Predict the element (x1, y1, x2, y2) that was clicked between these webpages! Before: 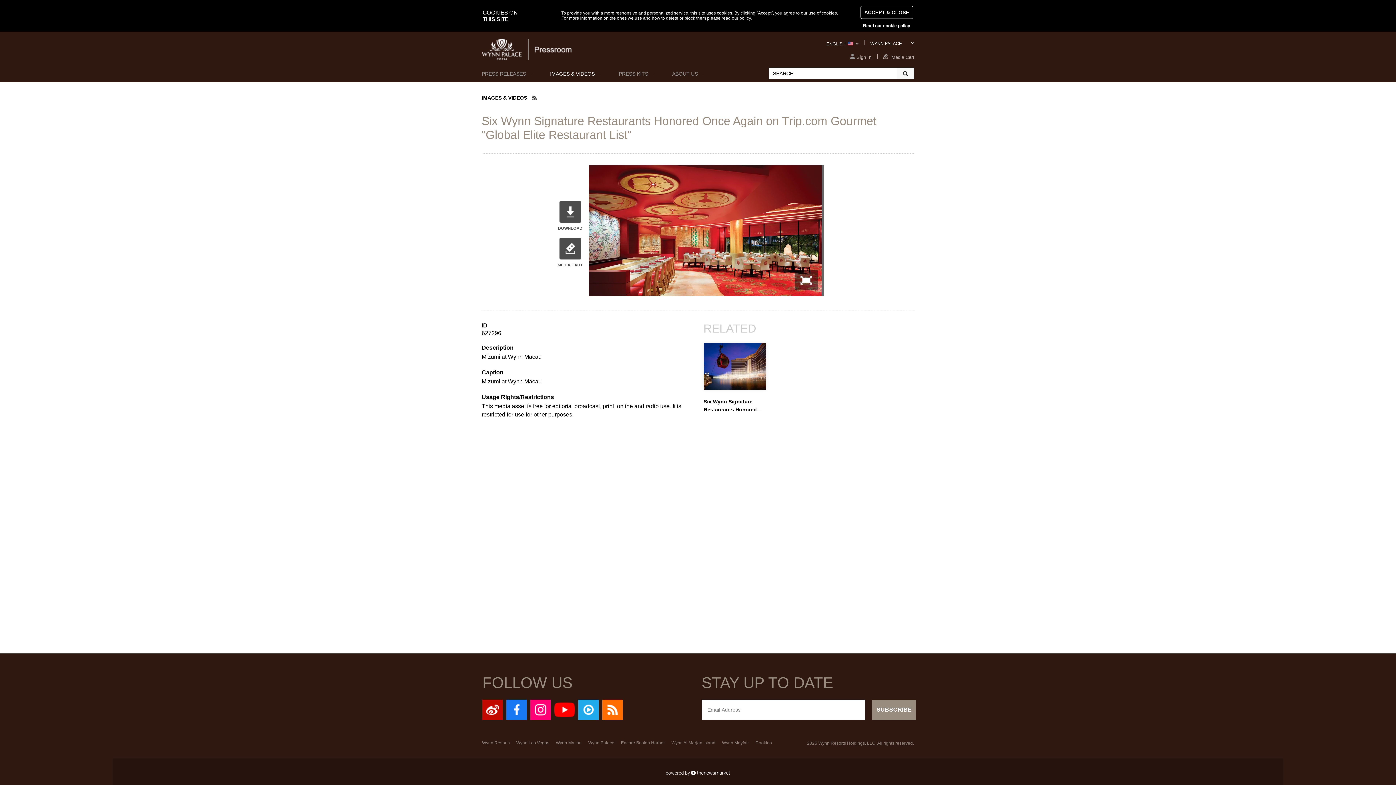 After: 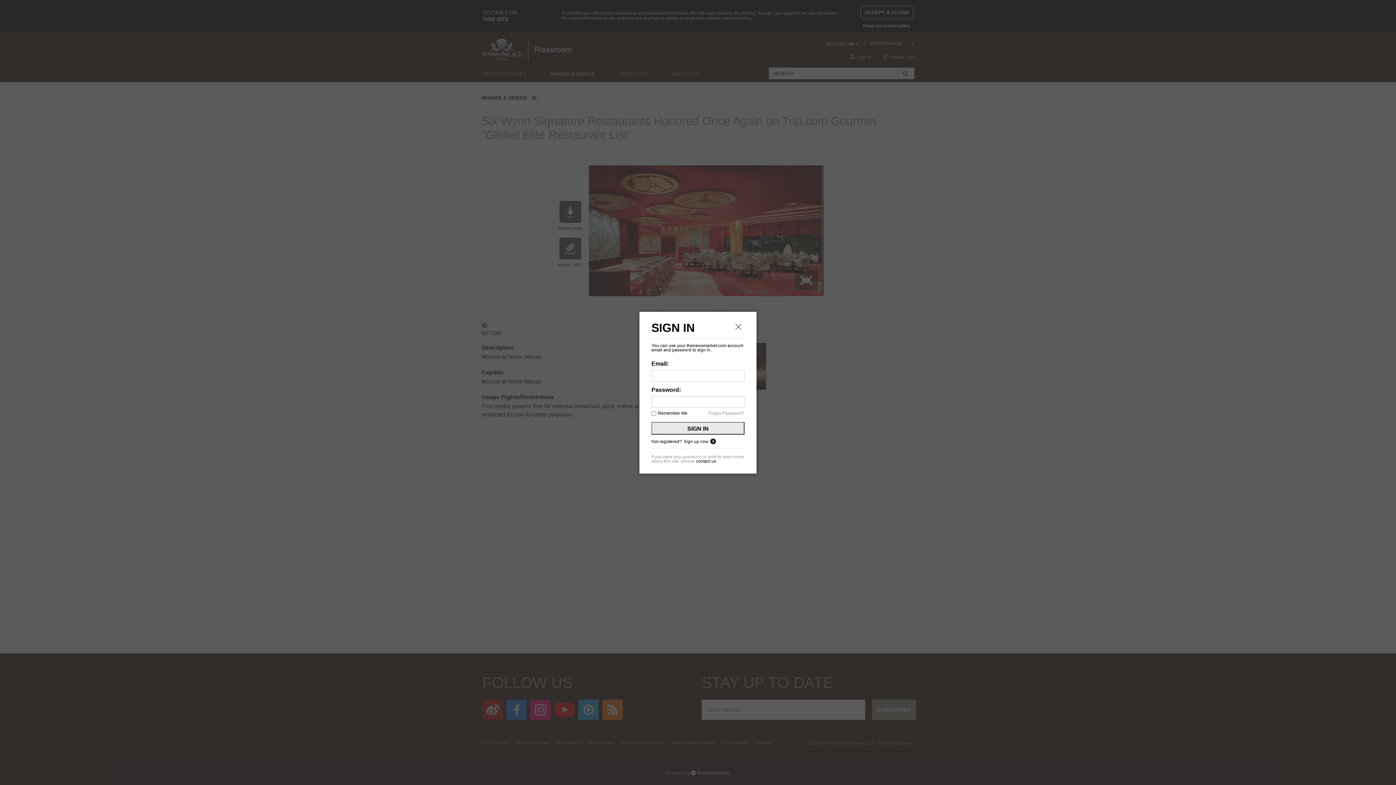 Action: label:  Sign In bbox: (844, 53, 877, 59)